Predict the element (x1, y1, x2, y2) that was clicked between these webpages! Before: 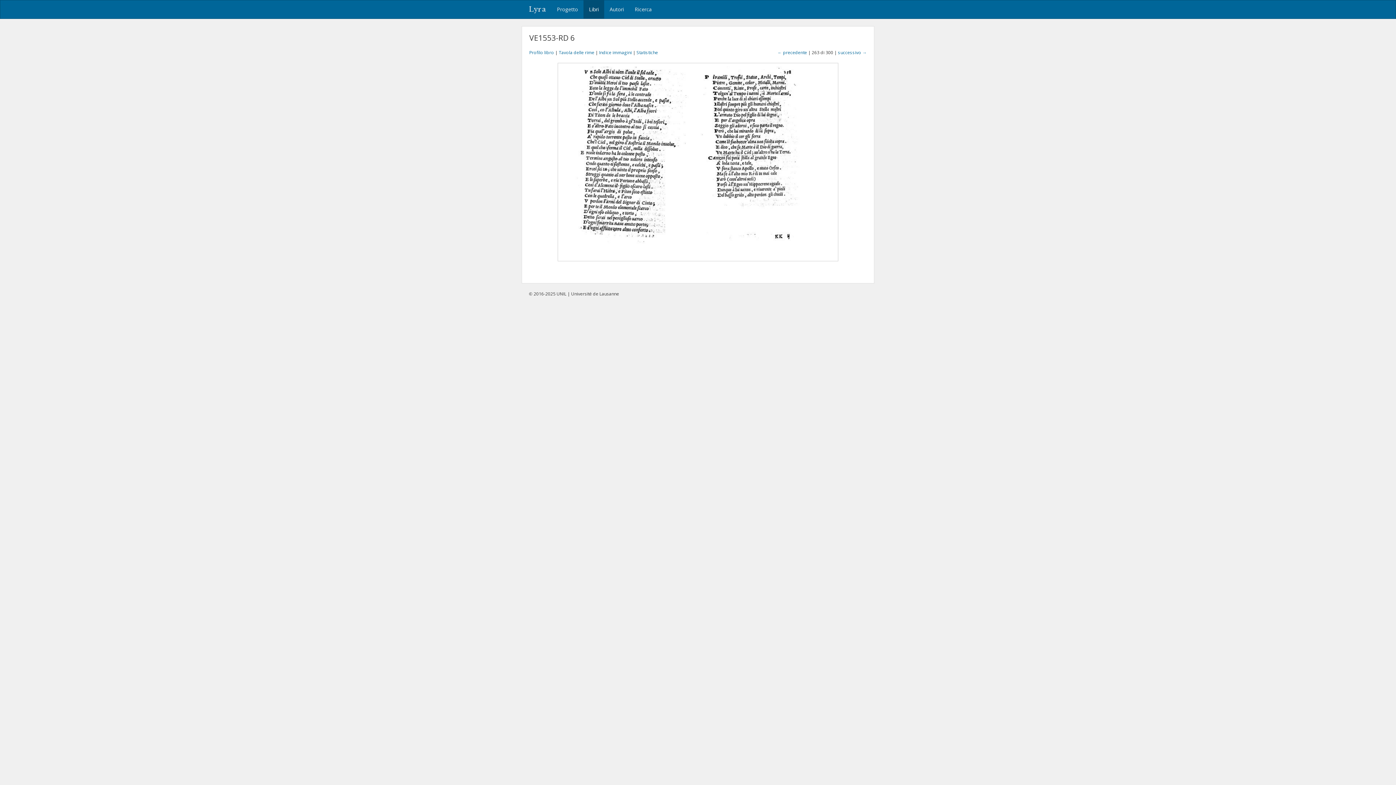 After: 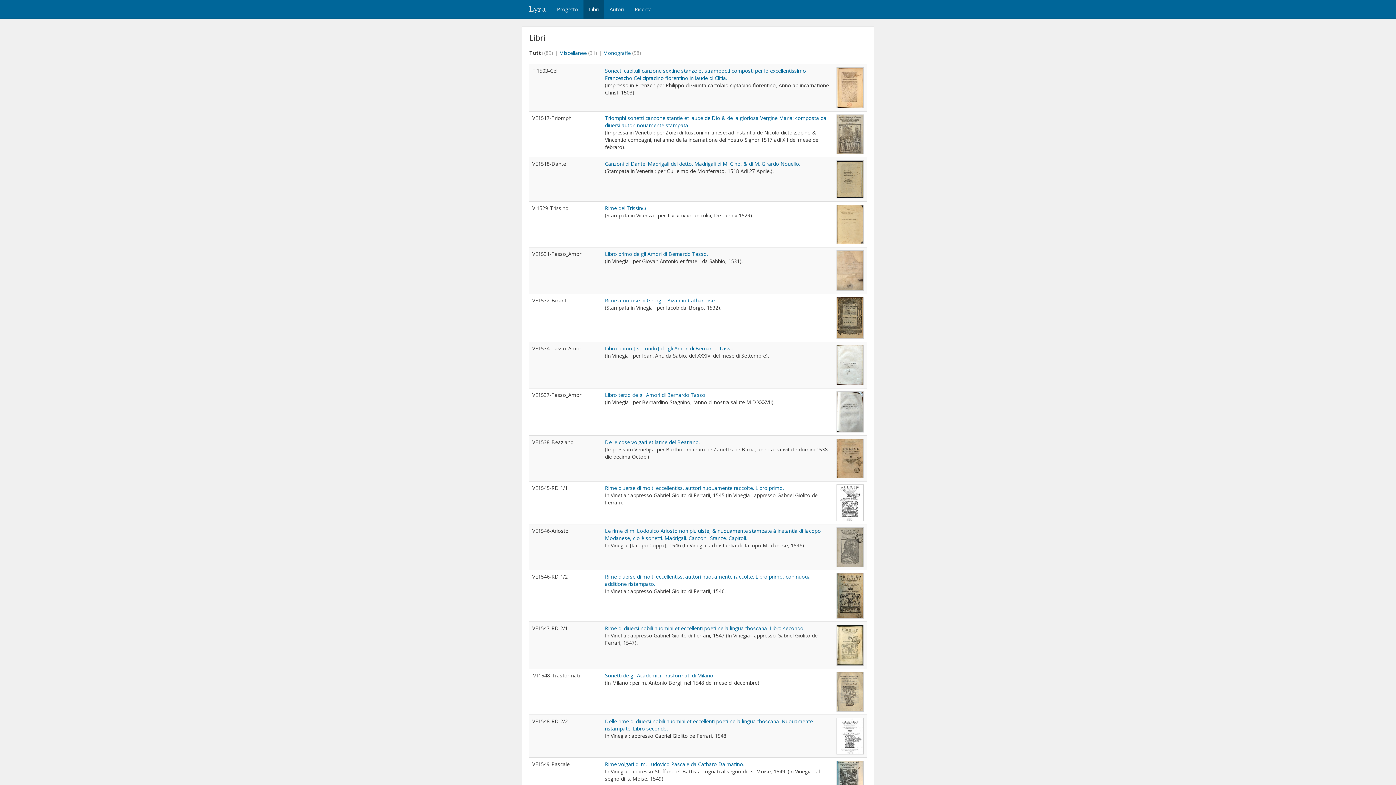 Action: bbox: (583, 0, 604, 18) label: Libri